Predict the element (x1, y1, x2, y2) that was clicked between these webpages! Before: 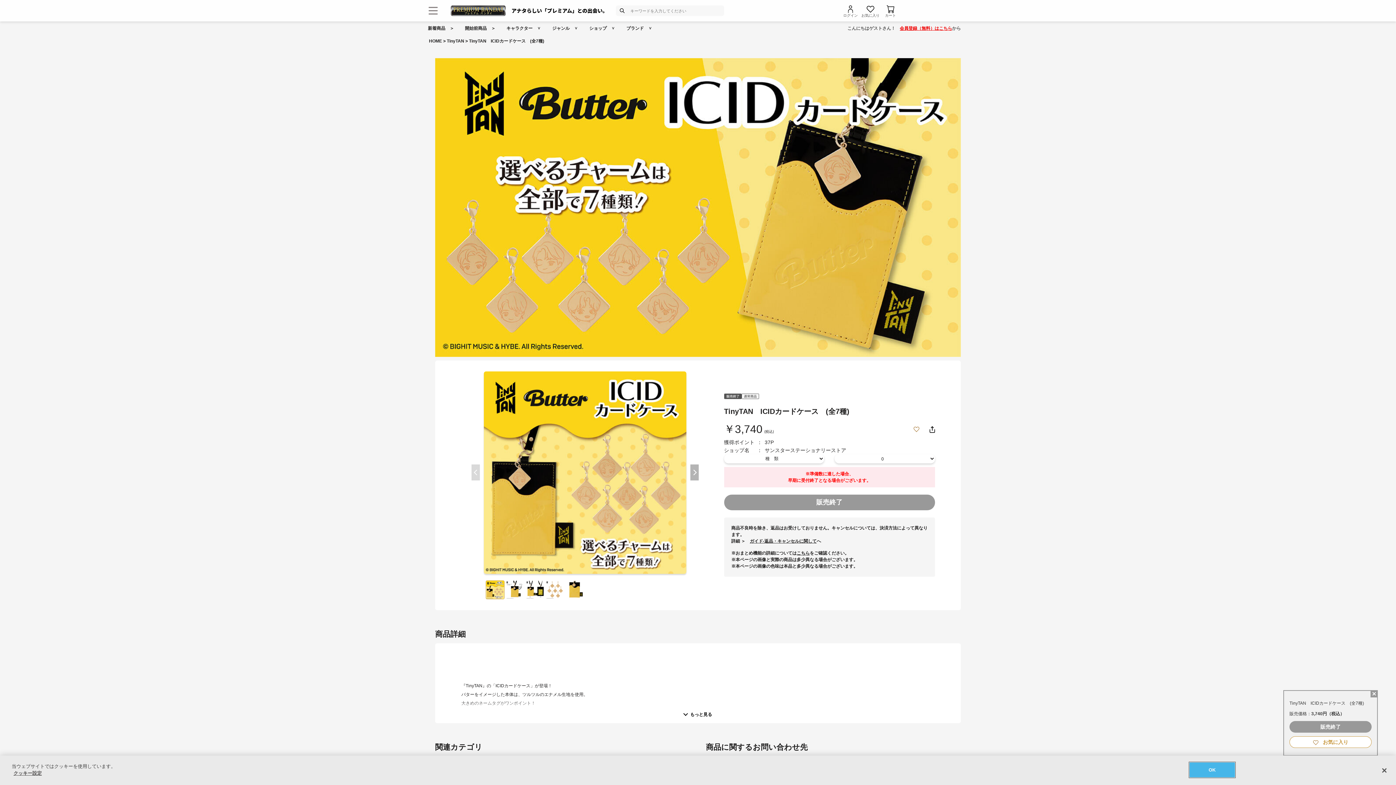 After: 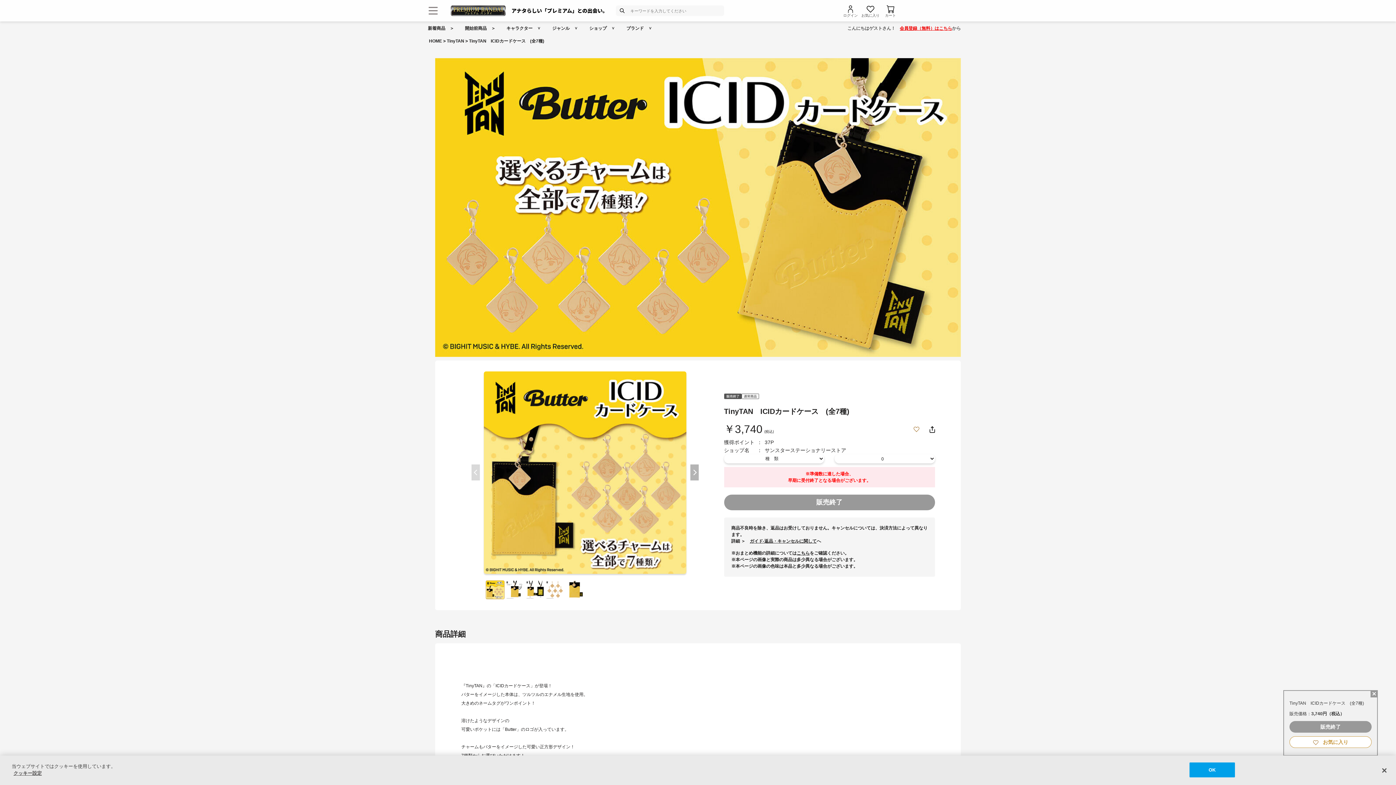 Action: bbox: (684, 711, 712, 718)